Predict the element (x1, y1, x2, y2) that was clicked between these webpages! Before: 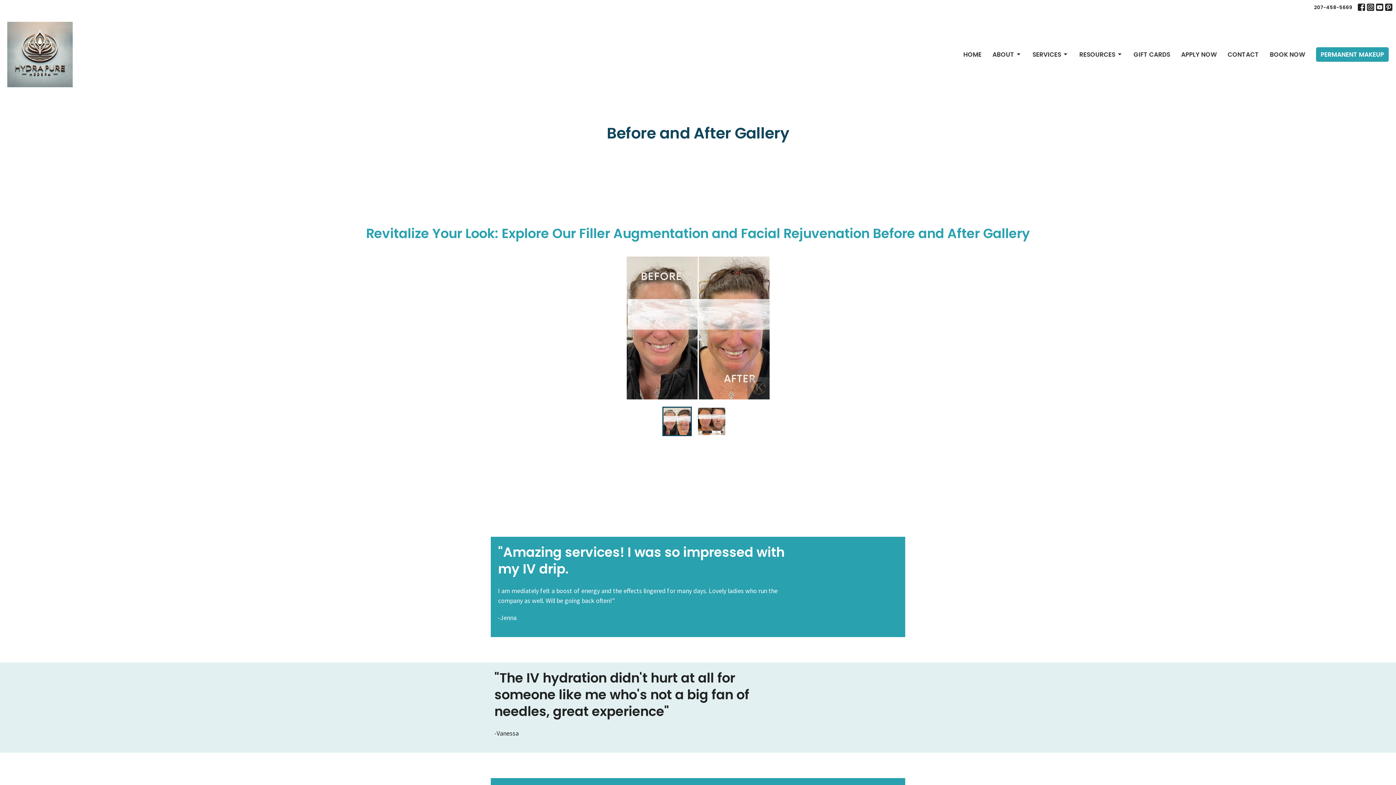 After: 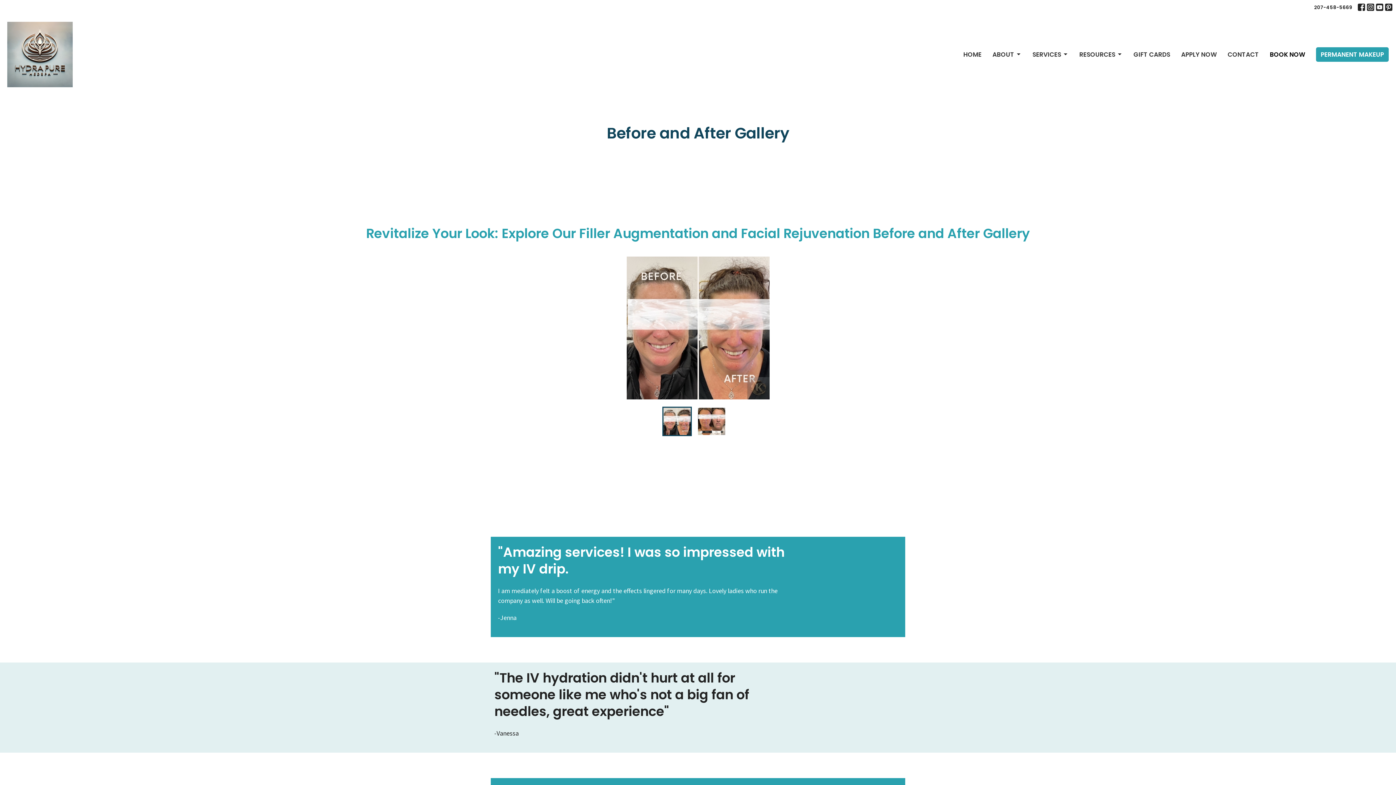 Action: label: BOOK NOW bbox: (1270, 48, 1305, 61)